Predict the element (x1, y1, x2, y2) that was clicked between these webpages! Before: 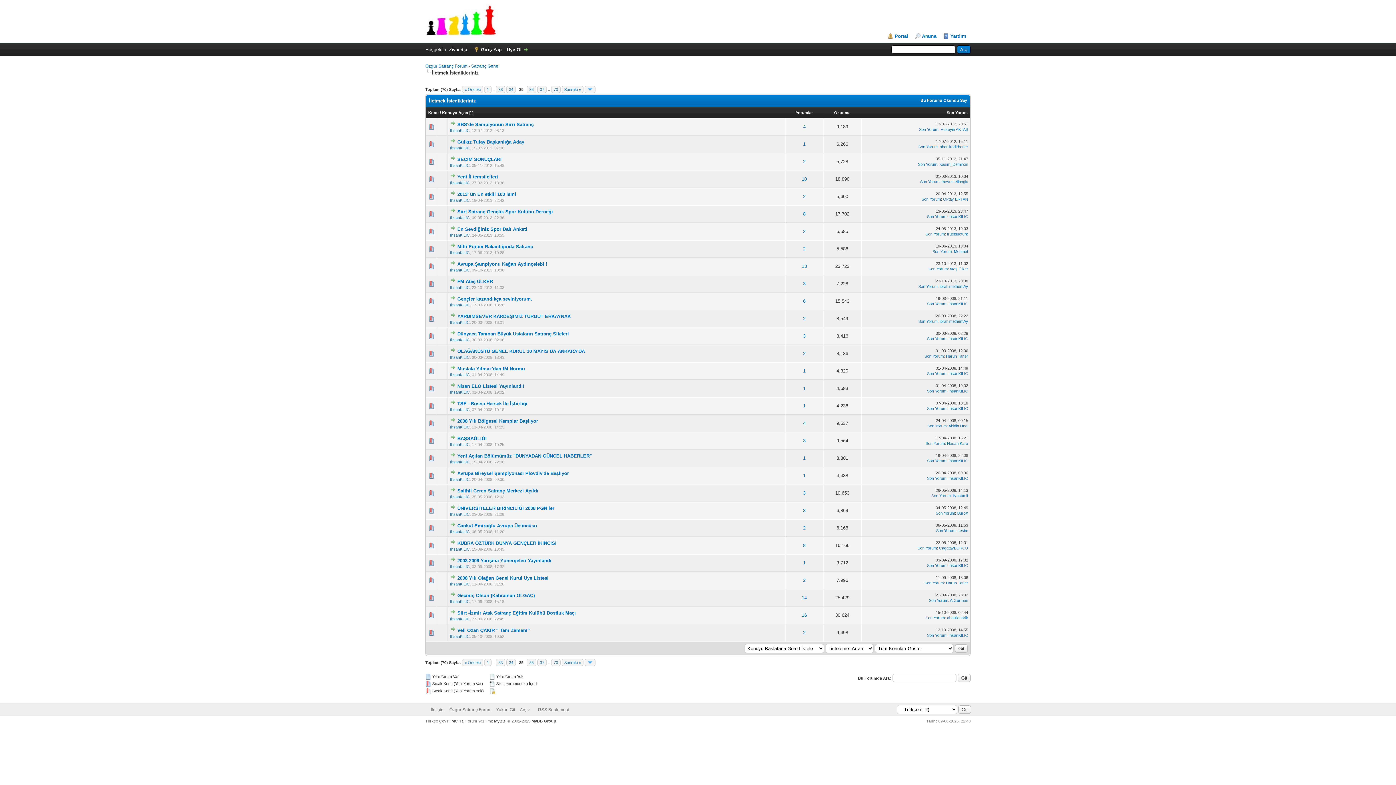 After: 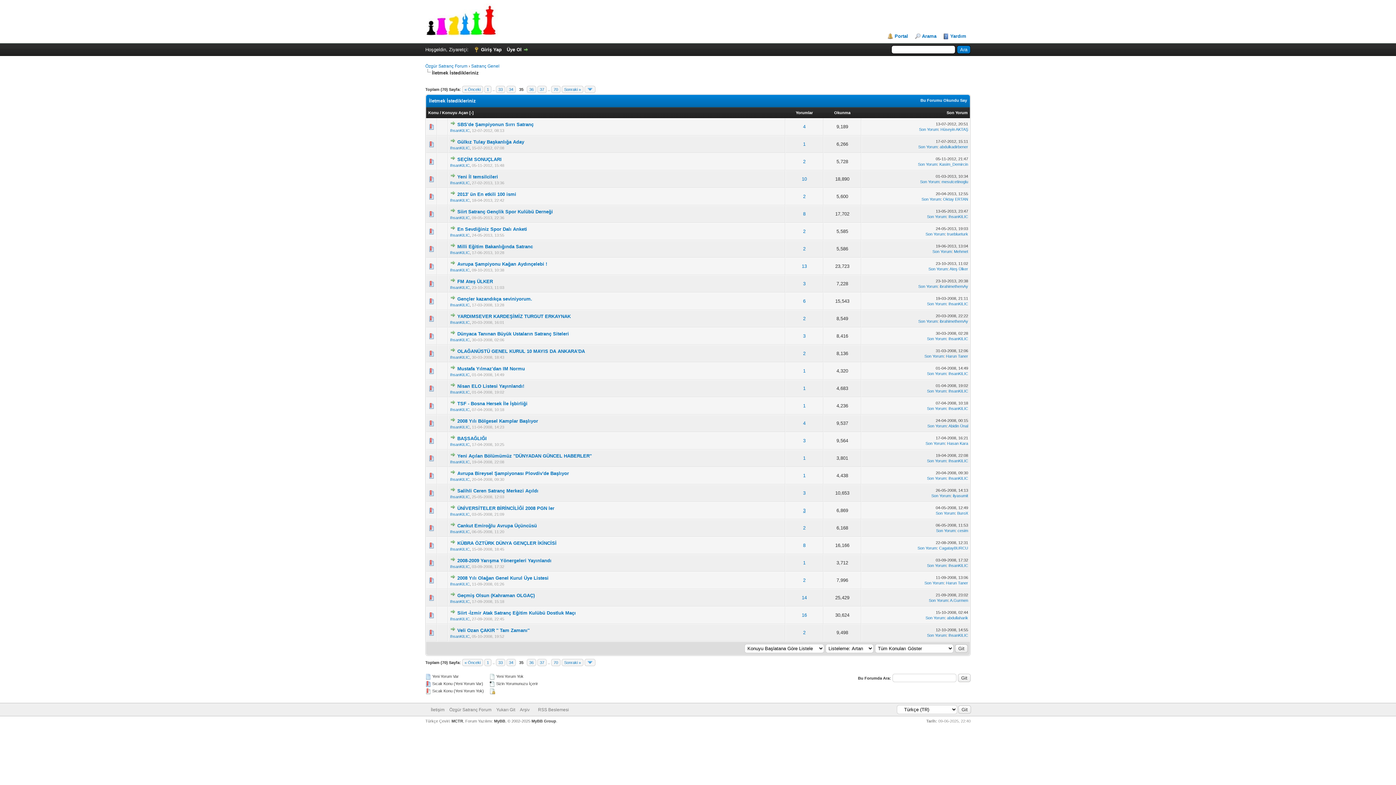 Action: bbox: (803, 508, 805, 513) label: 3